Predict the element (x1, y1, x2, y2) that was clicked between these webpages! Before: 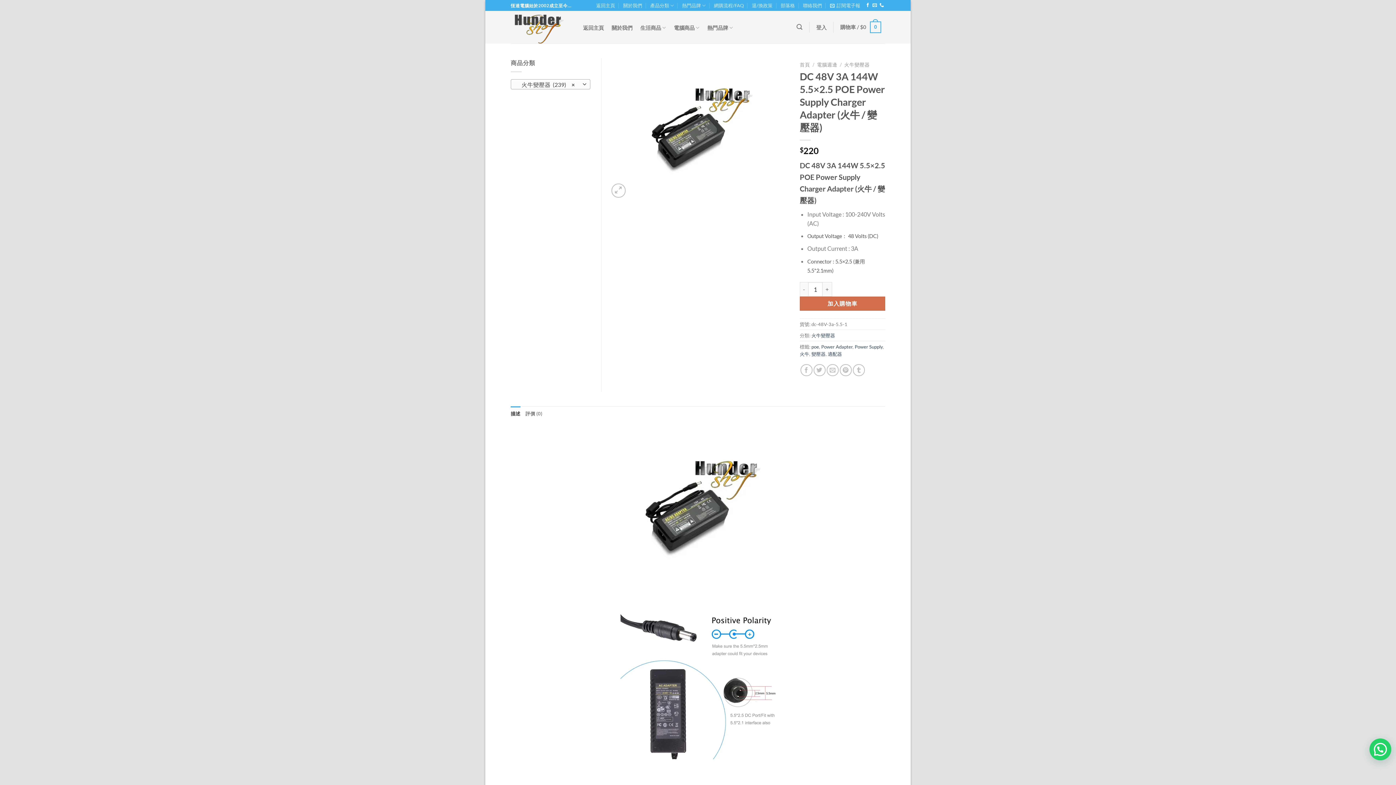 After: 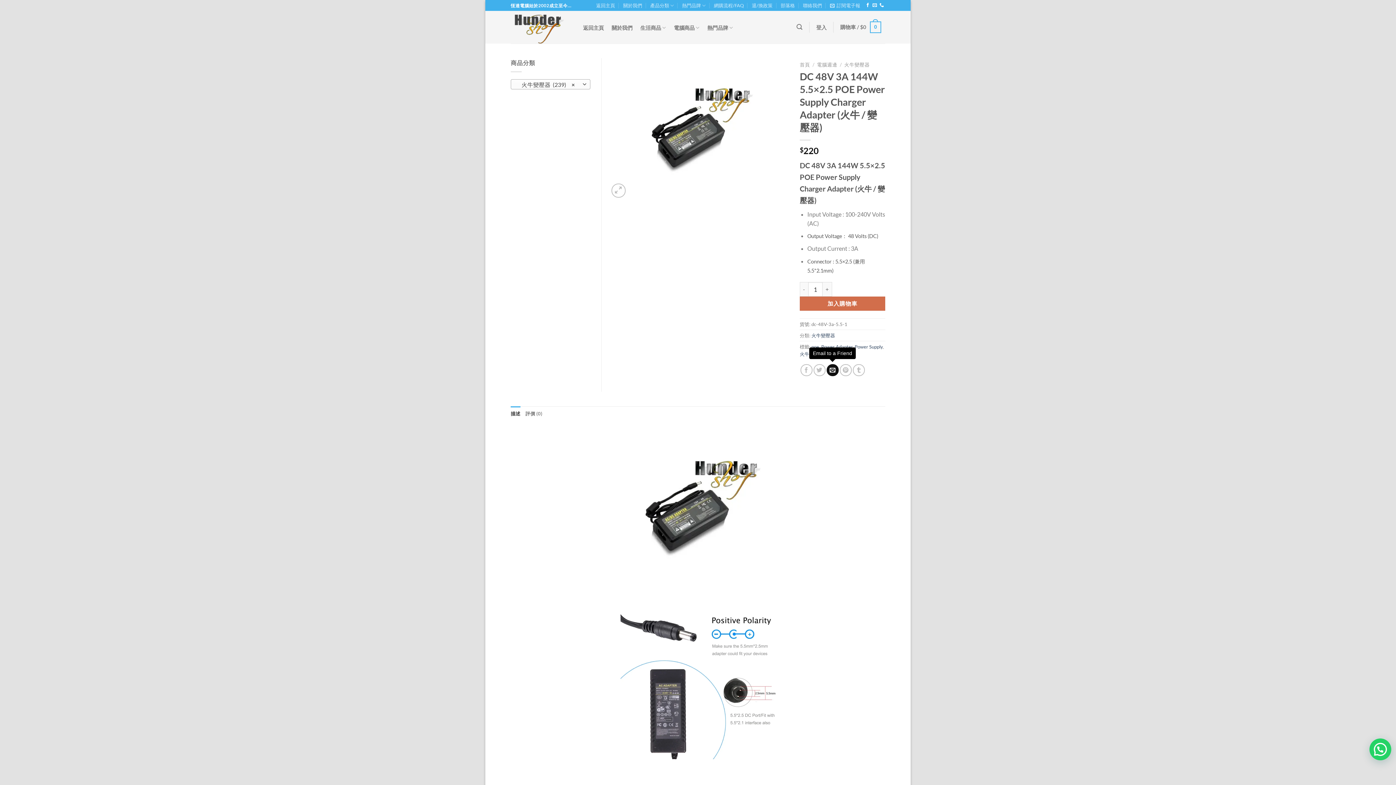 Action: bbox: (826, 364, 838, 376) label: Email to a Friend